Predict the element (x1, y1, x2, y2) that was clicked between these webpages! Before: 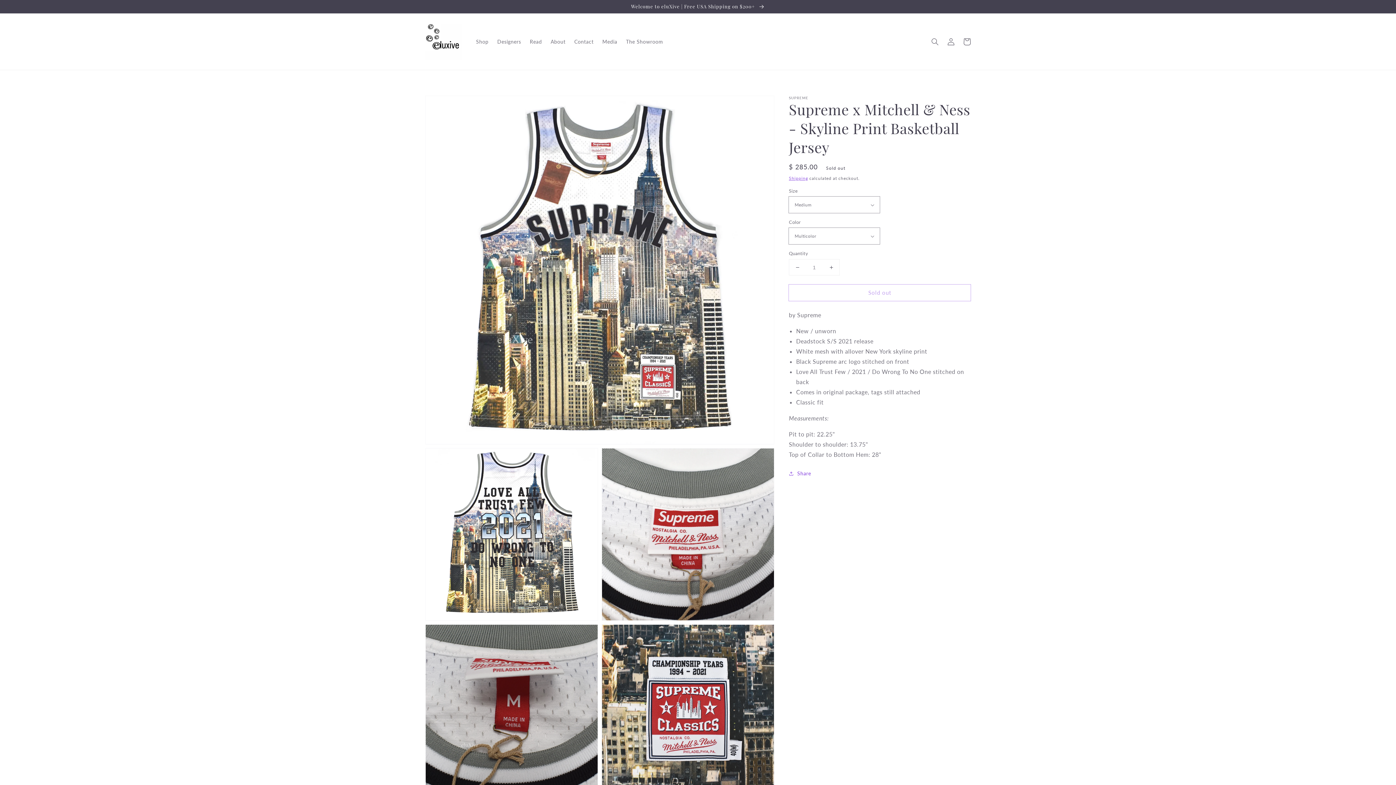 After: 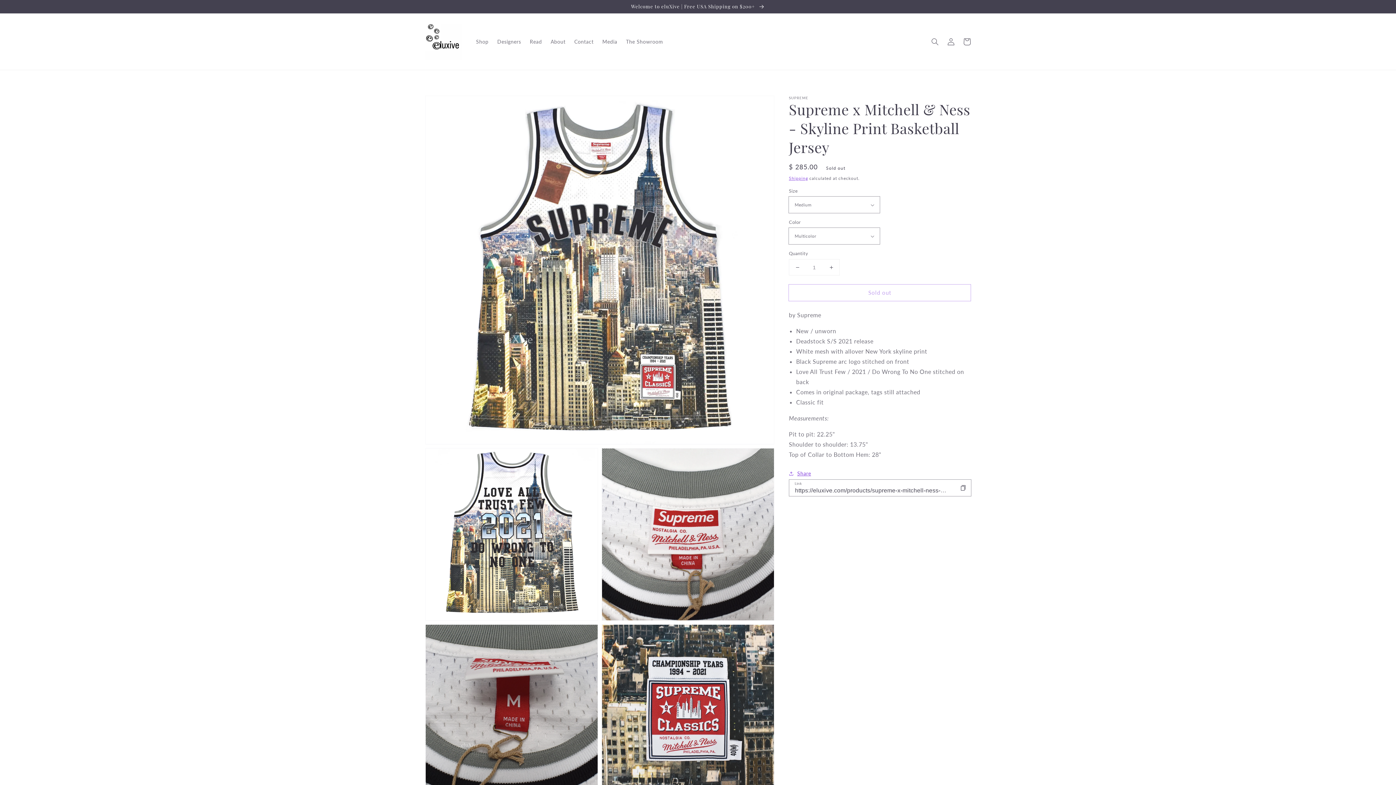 Action: label: Share bbox: (789, 469, 811, 478)